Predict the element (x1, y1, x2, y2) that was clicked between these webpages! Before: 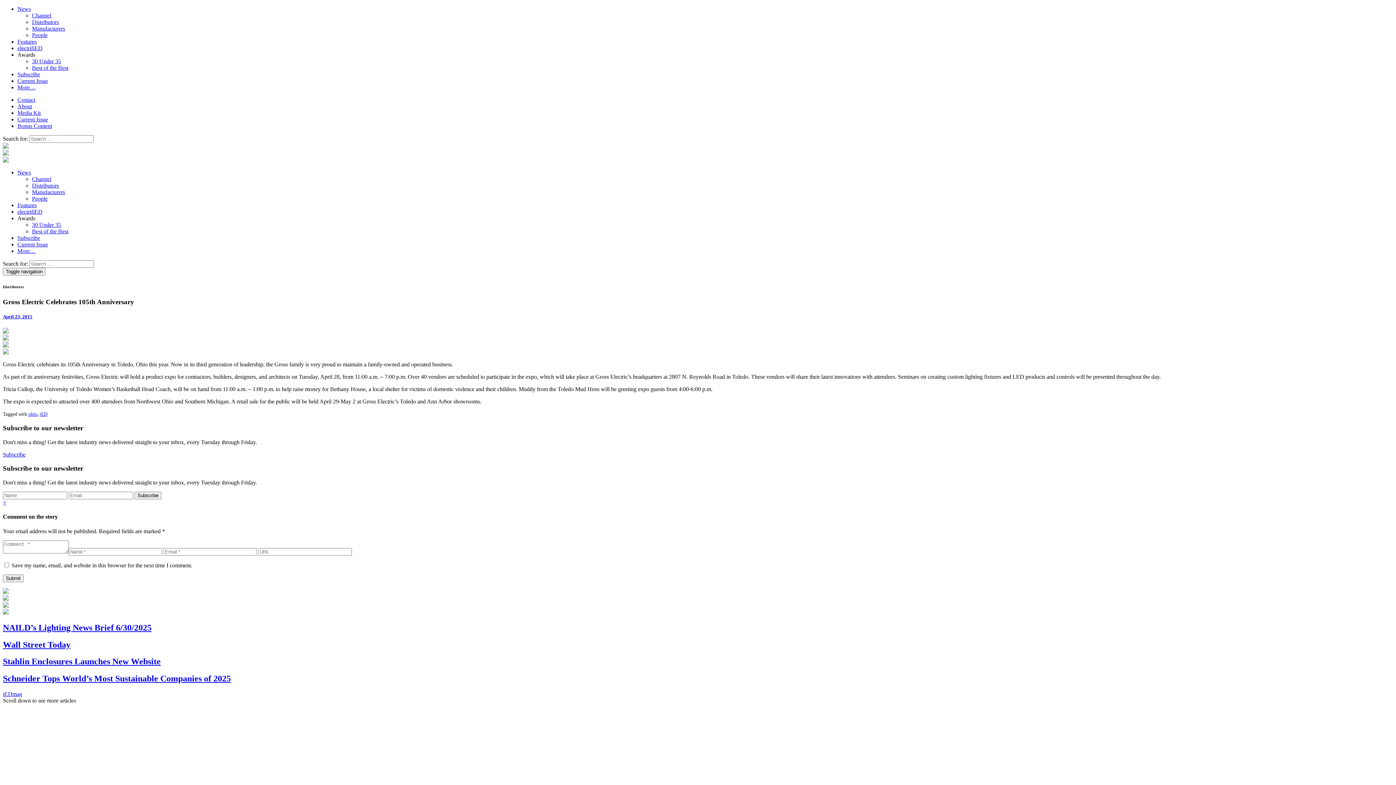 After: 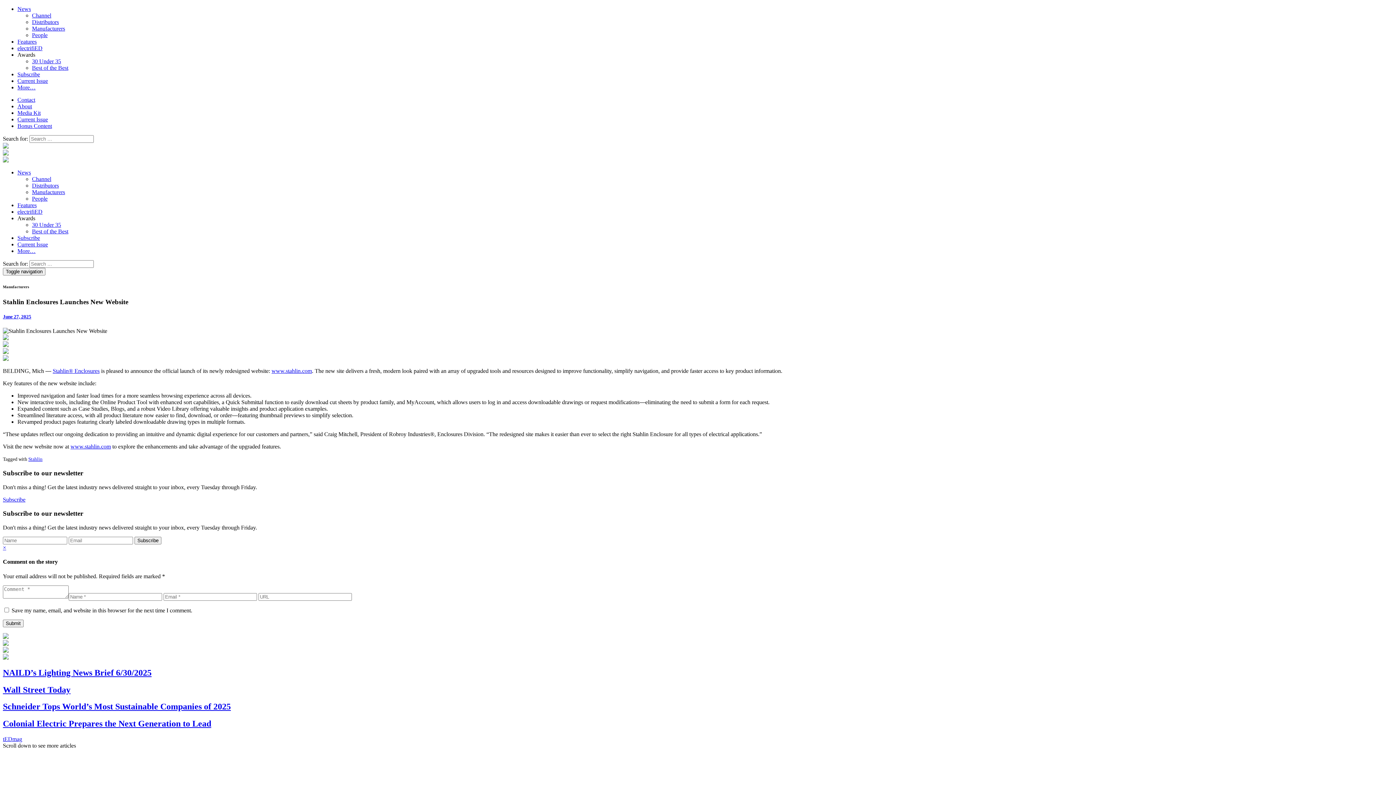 Action: bbox: (2, 657, 1393, 667) label: Stahlin Enclosures Launches New Website